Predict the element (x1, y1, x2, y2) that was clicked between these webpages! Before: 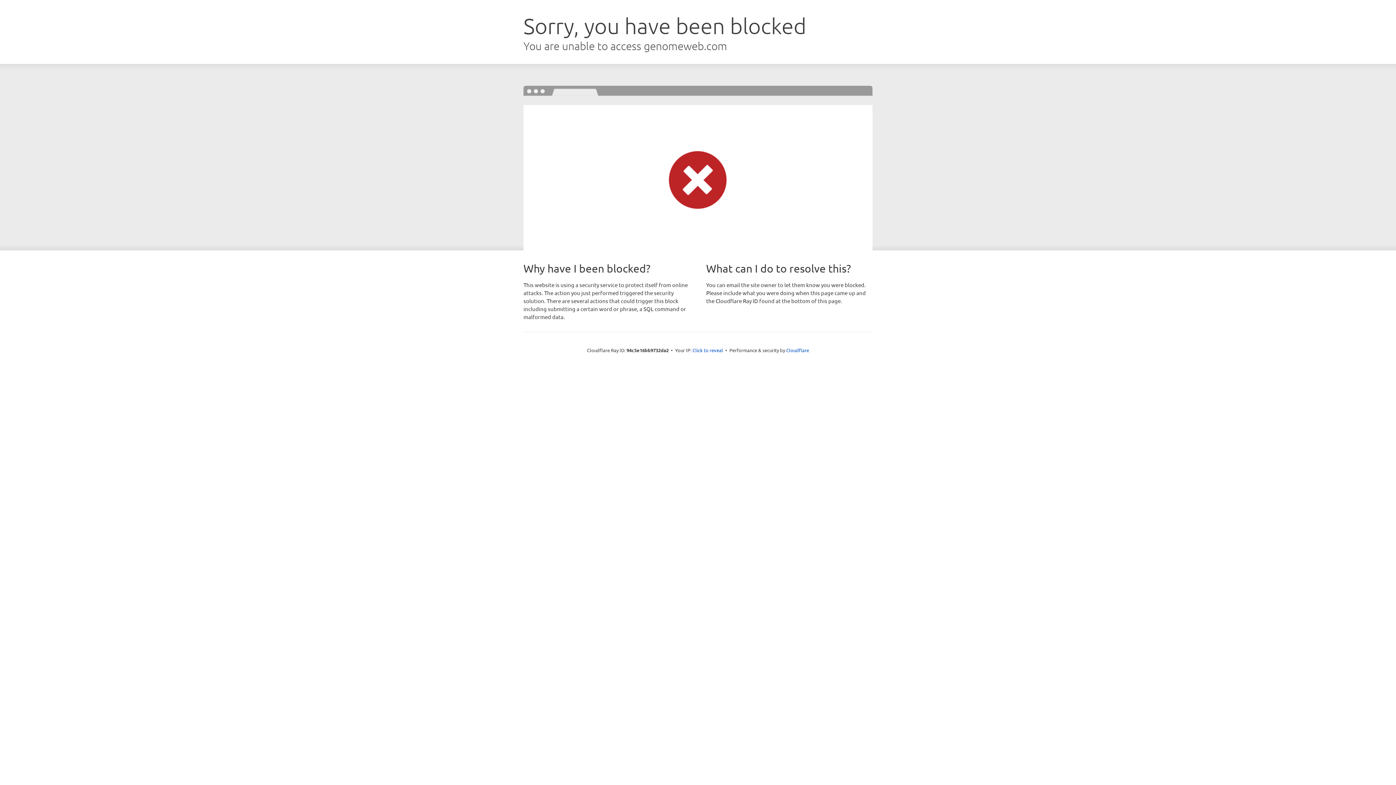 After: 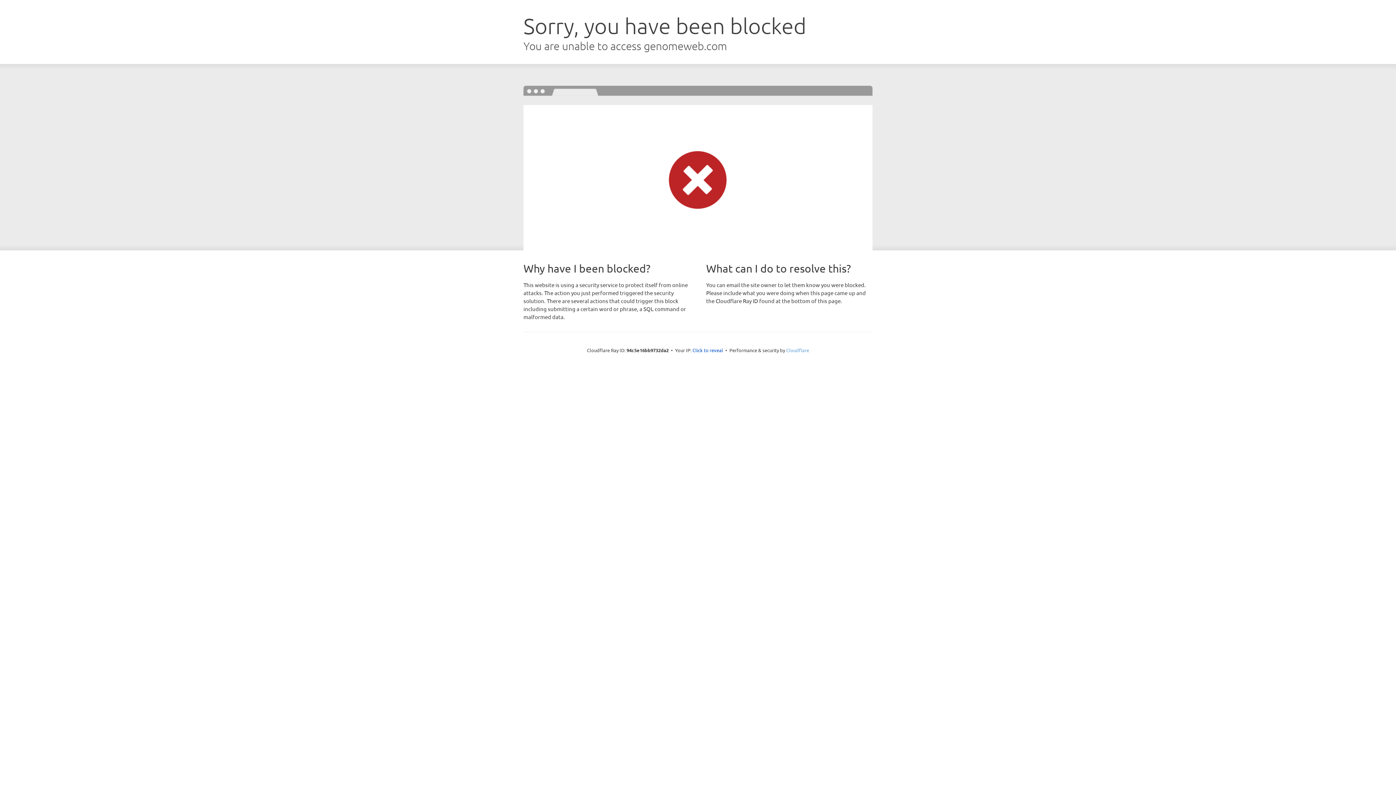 Action: label: Cloudflare bbox: (786, 347, 809, 353)